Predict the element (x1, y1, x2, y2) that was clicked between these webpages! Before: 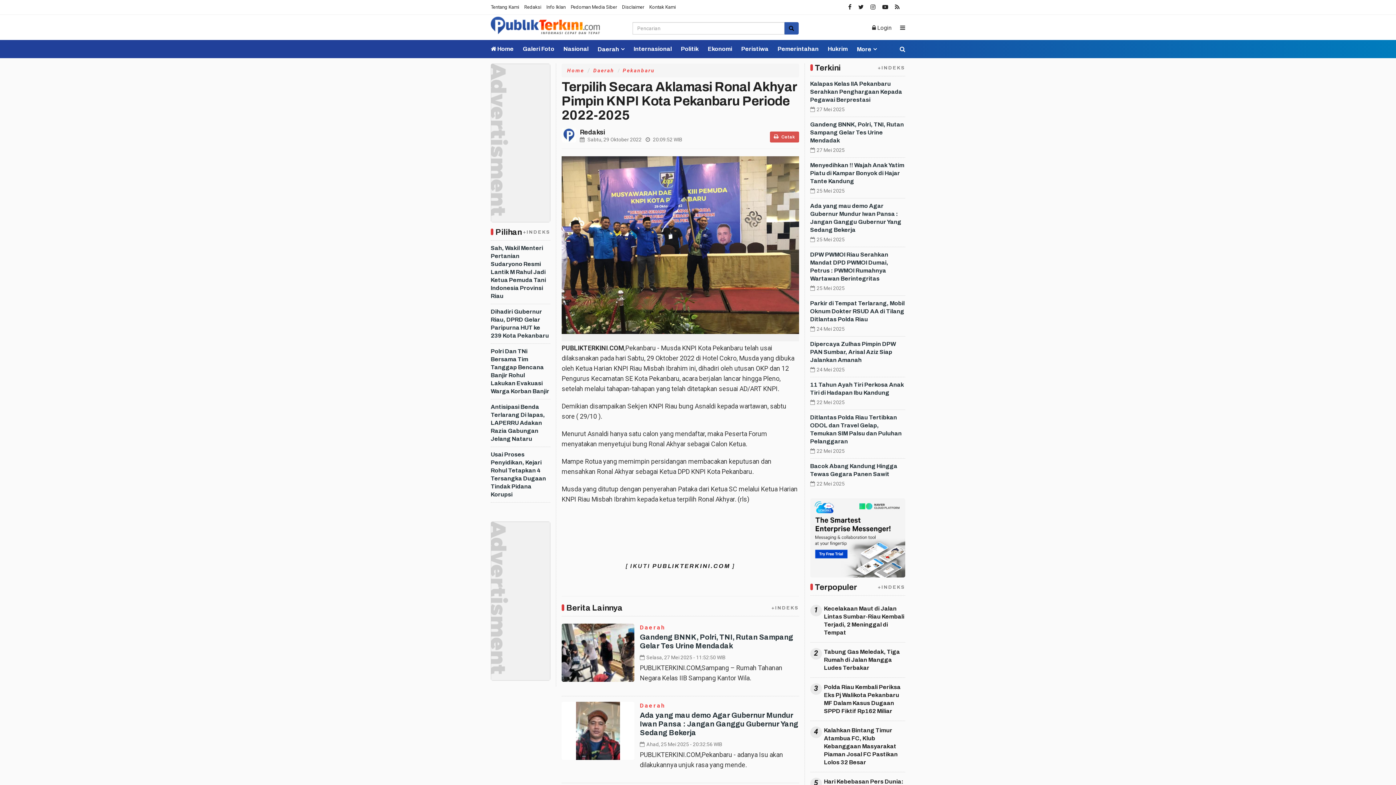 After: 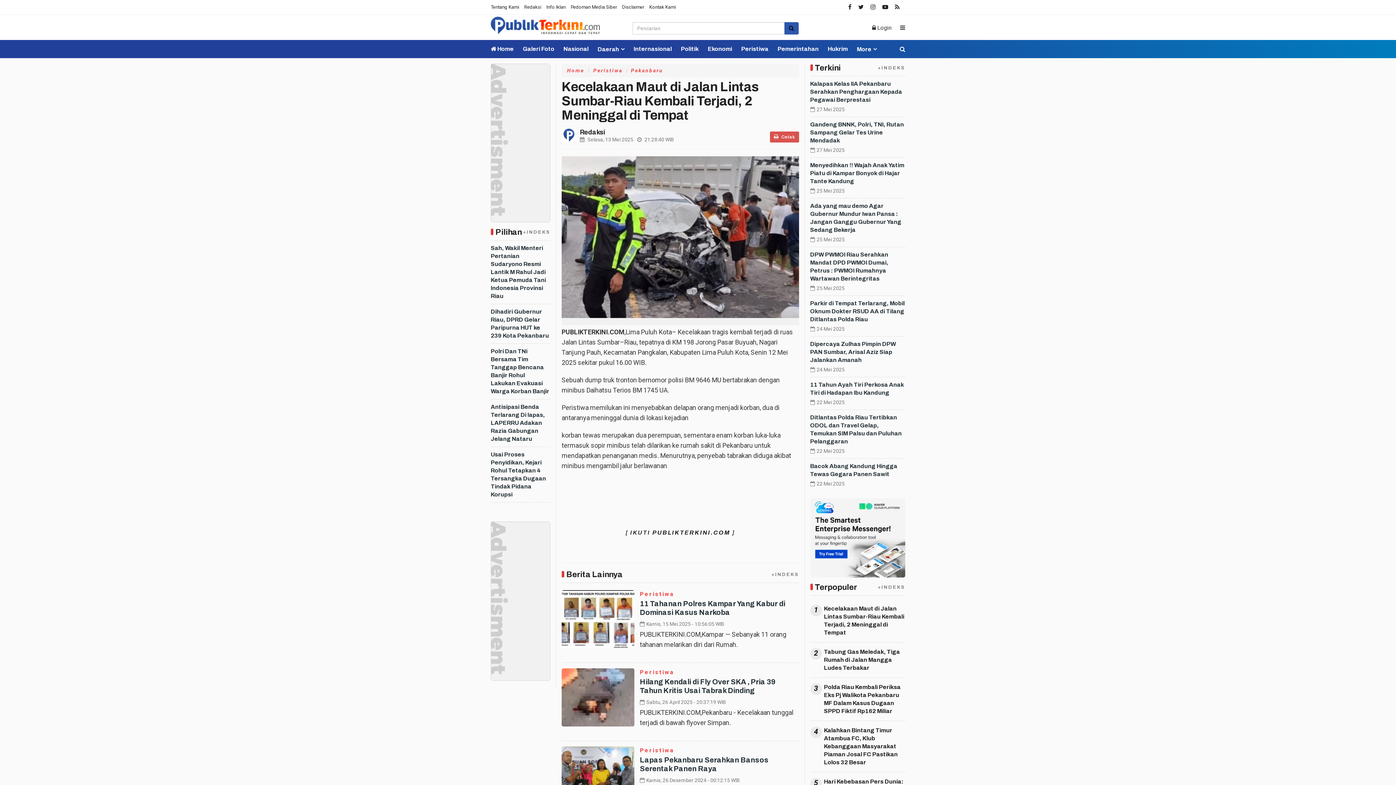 Action: label: Kecelakaan Maut di Jalan Lintas Sumbar-Riau Kembali Terjadi, 2 Meninggal di Tempat bbox: (810, 605, 905, 637)